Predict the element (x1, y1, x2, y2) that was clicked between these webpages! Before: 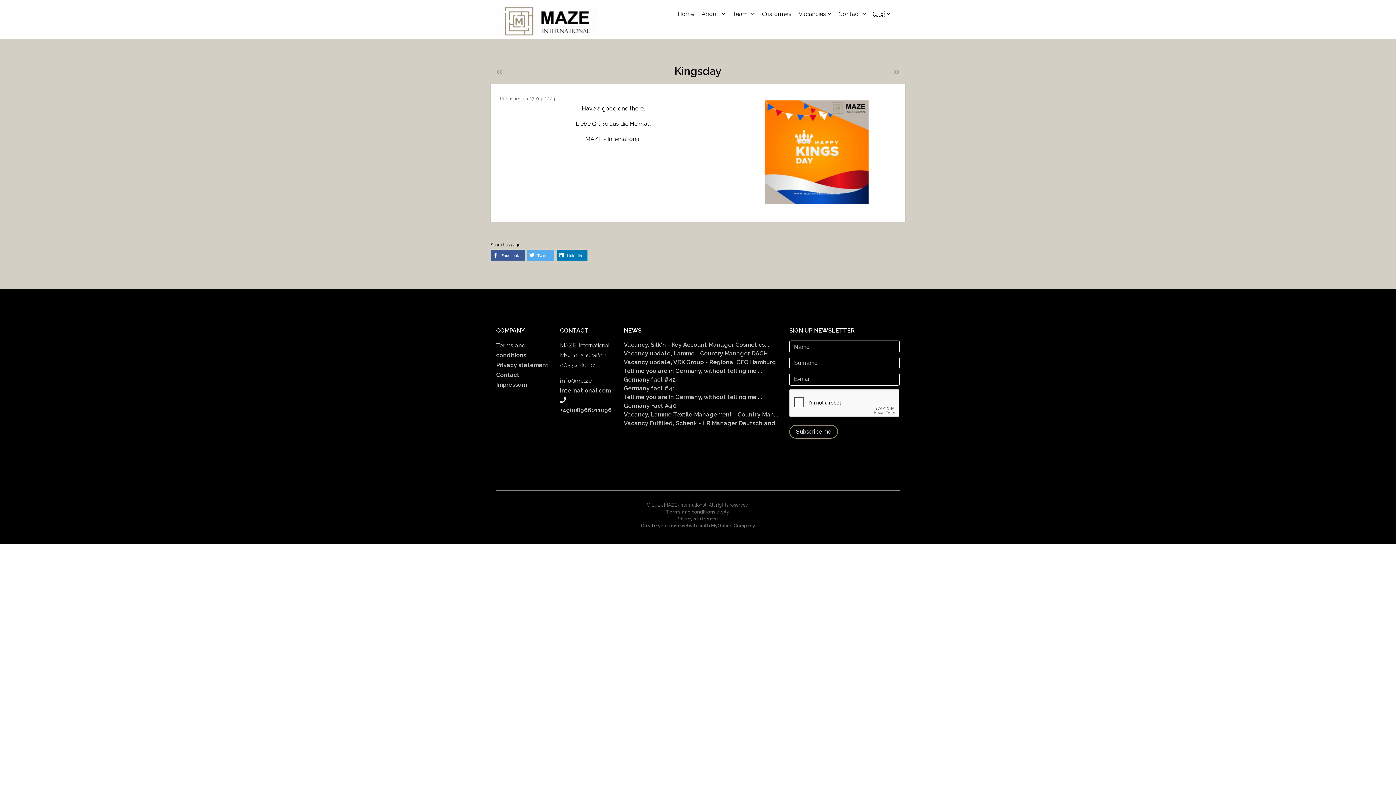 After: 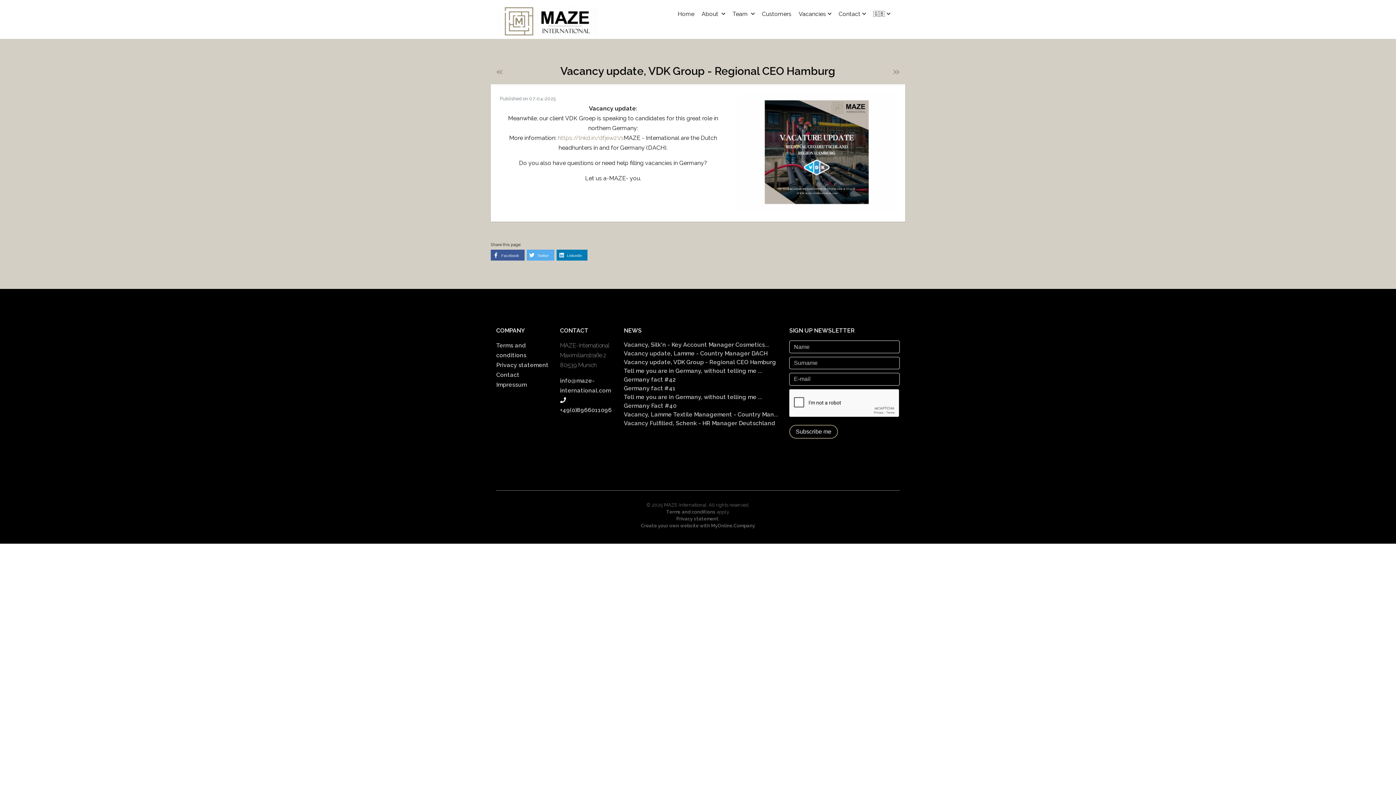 Action: bbox: (624, 359, 776, 365) label: Vacancy update, VDK Group - Regional CEO Hamburg